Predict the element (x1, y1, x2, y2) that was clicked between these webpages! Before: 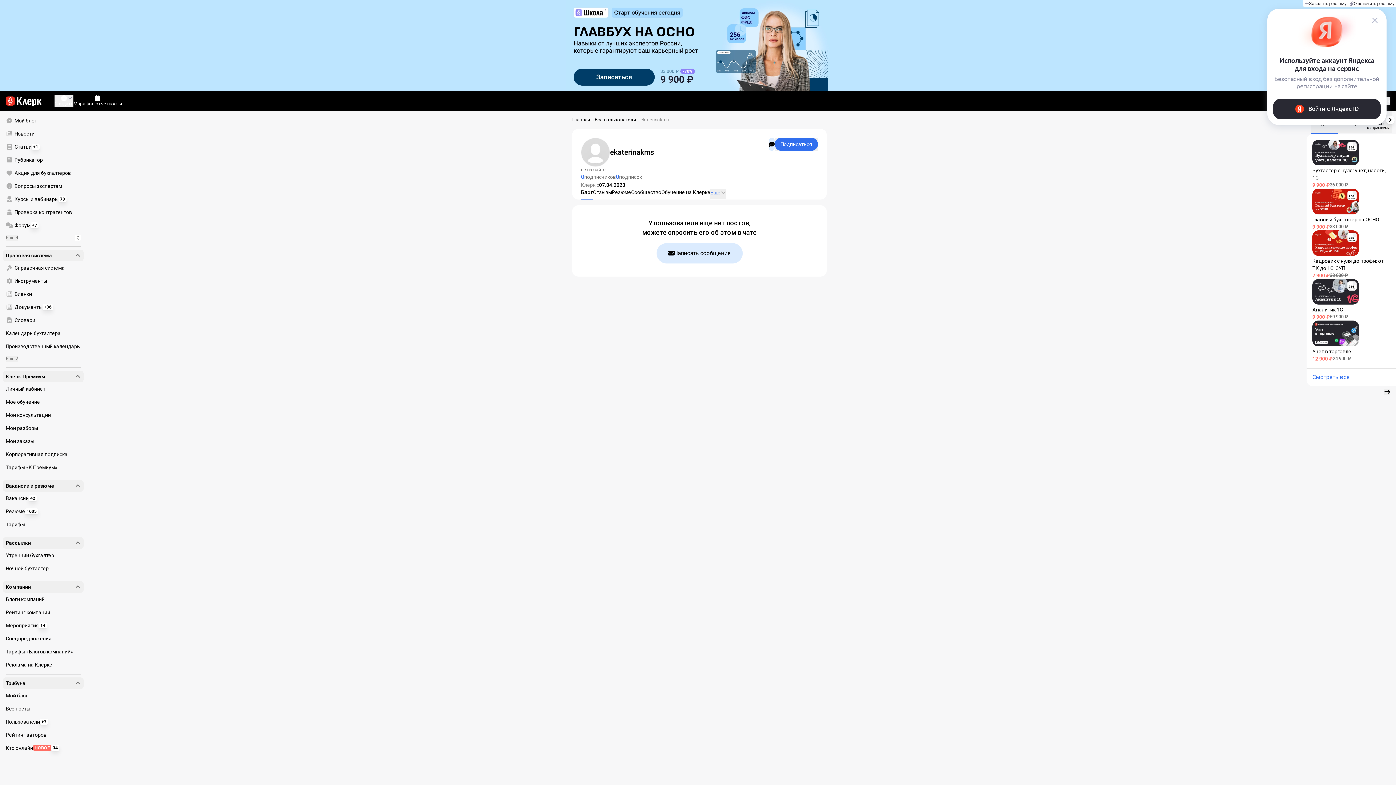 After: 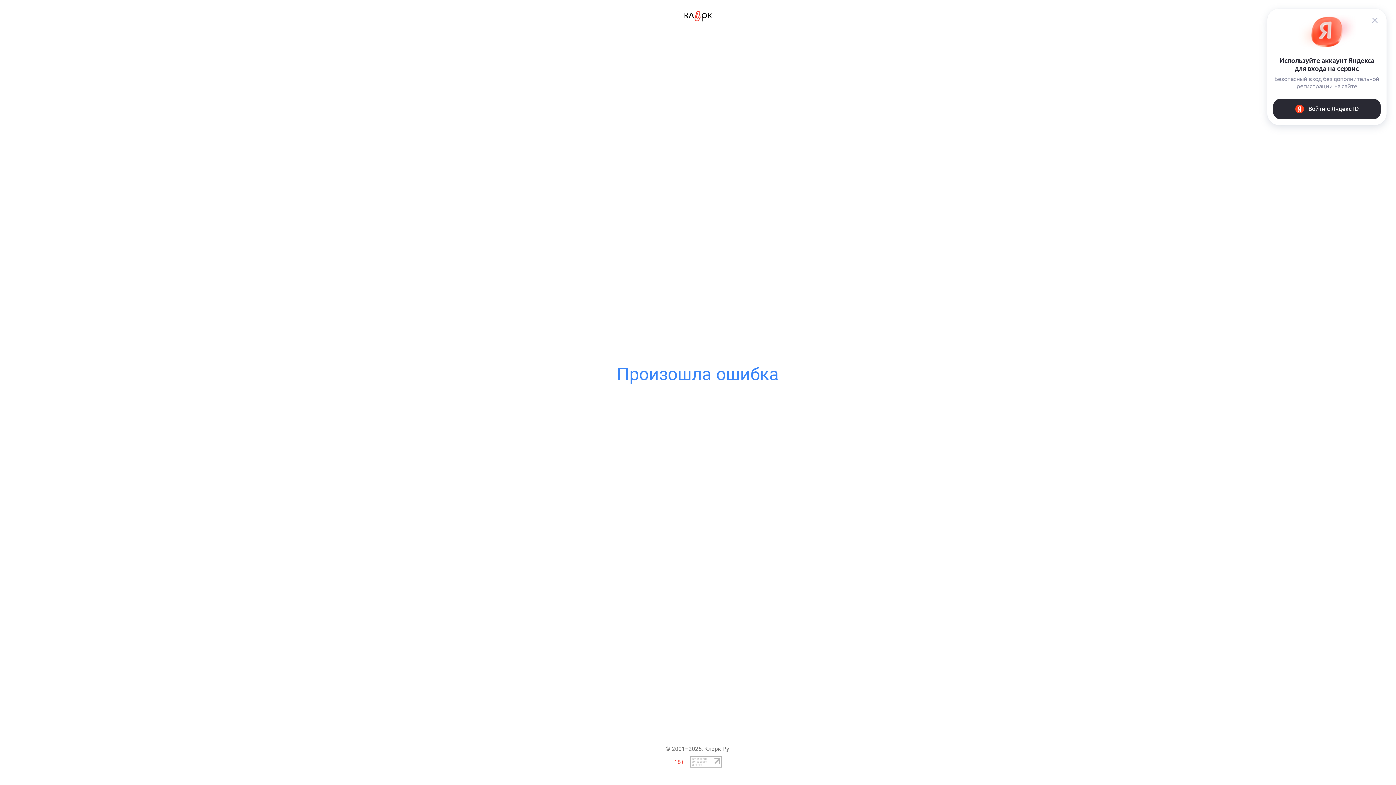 Action: label: Кадровик с нуля до профи: от ТК до 1С: ЗУП bbox: (1306, 230, 1396, 279)